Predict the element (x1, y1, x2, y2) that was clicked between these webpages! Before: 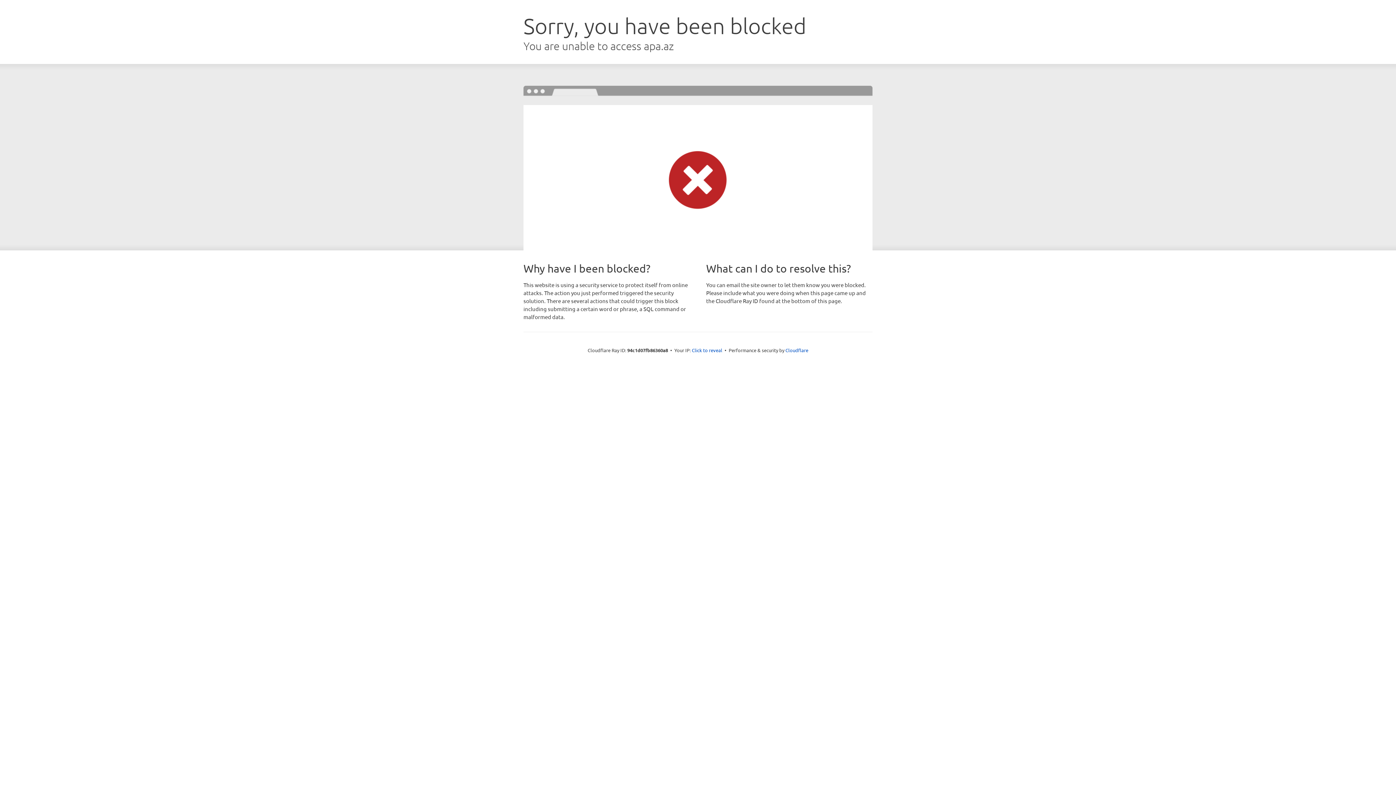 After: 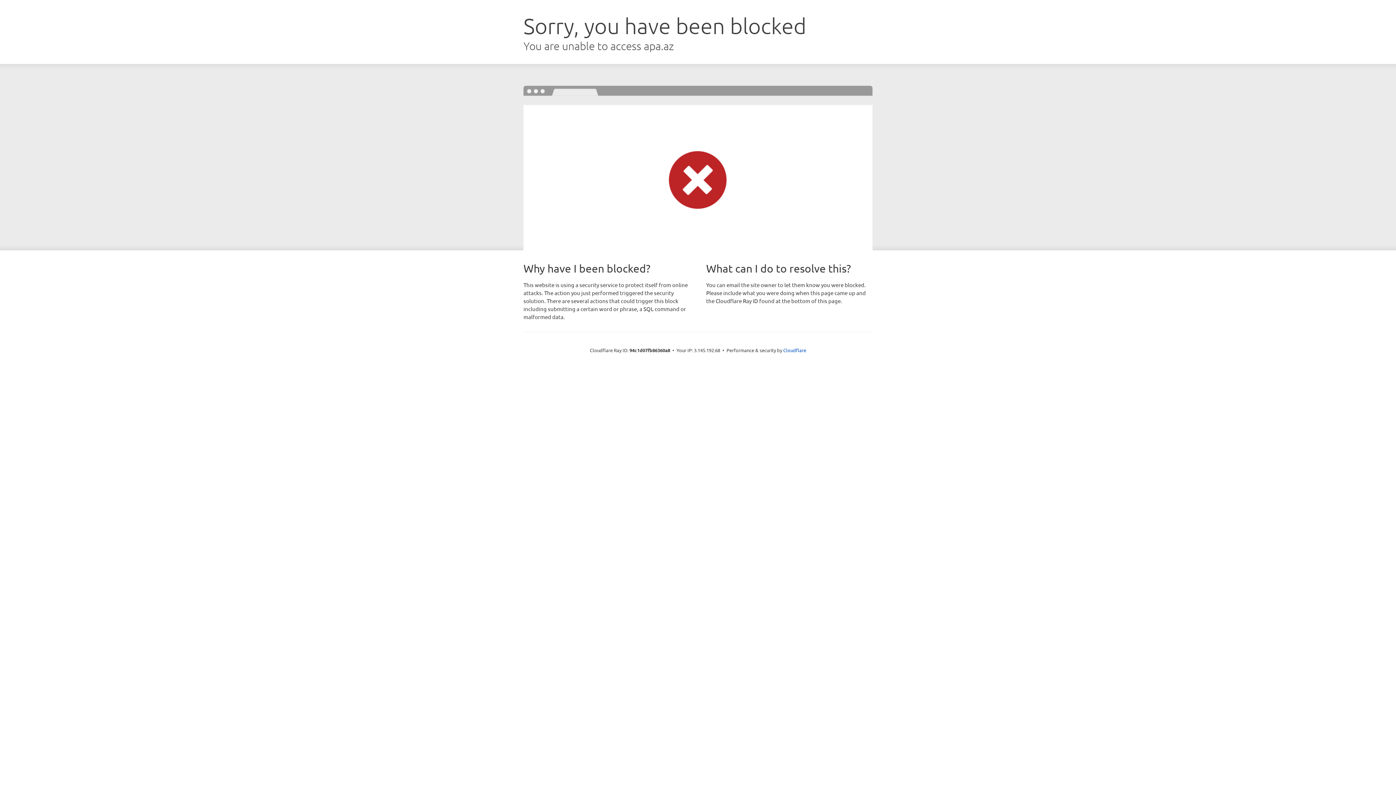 Action: label: Click to reveal bbox: (692, 346, 722, 353)